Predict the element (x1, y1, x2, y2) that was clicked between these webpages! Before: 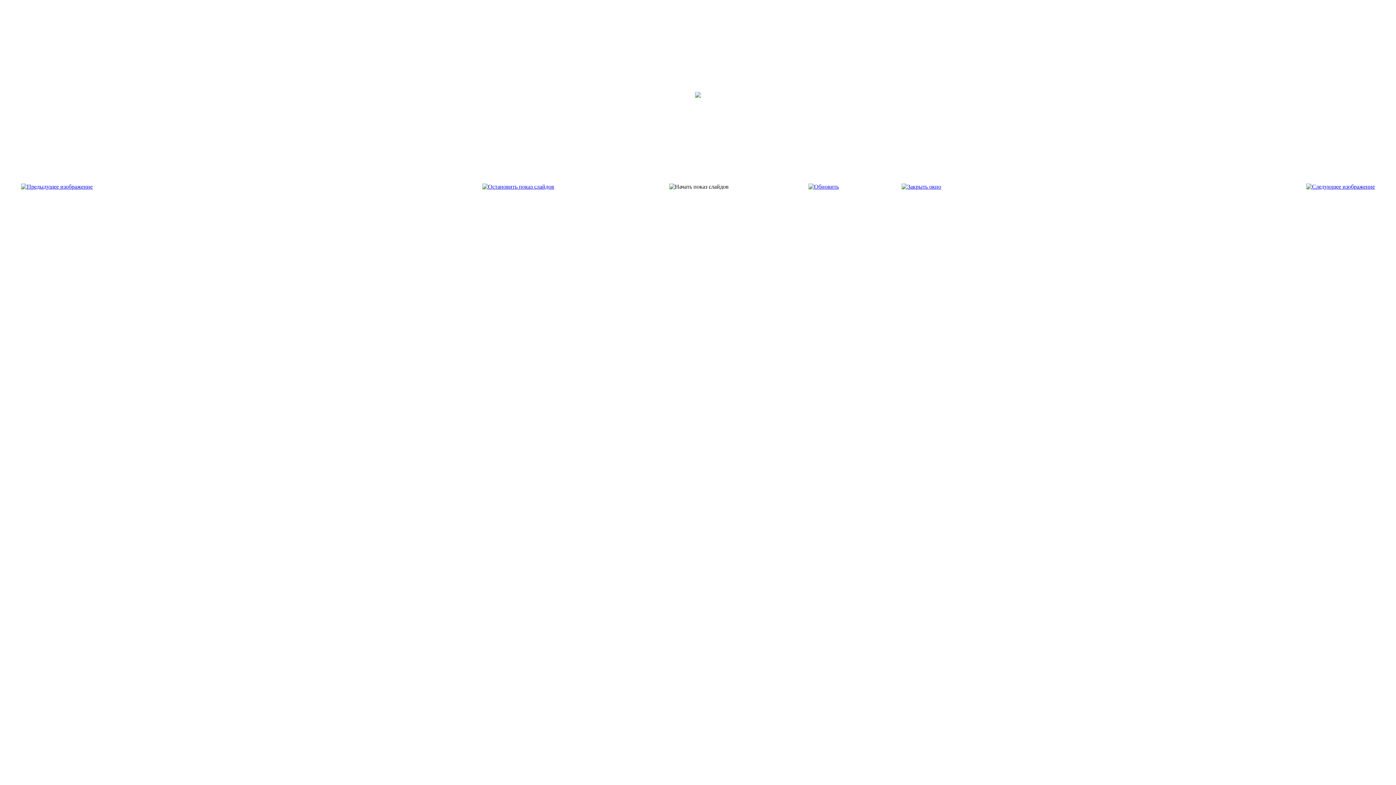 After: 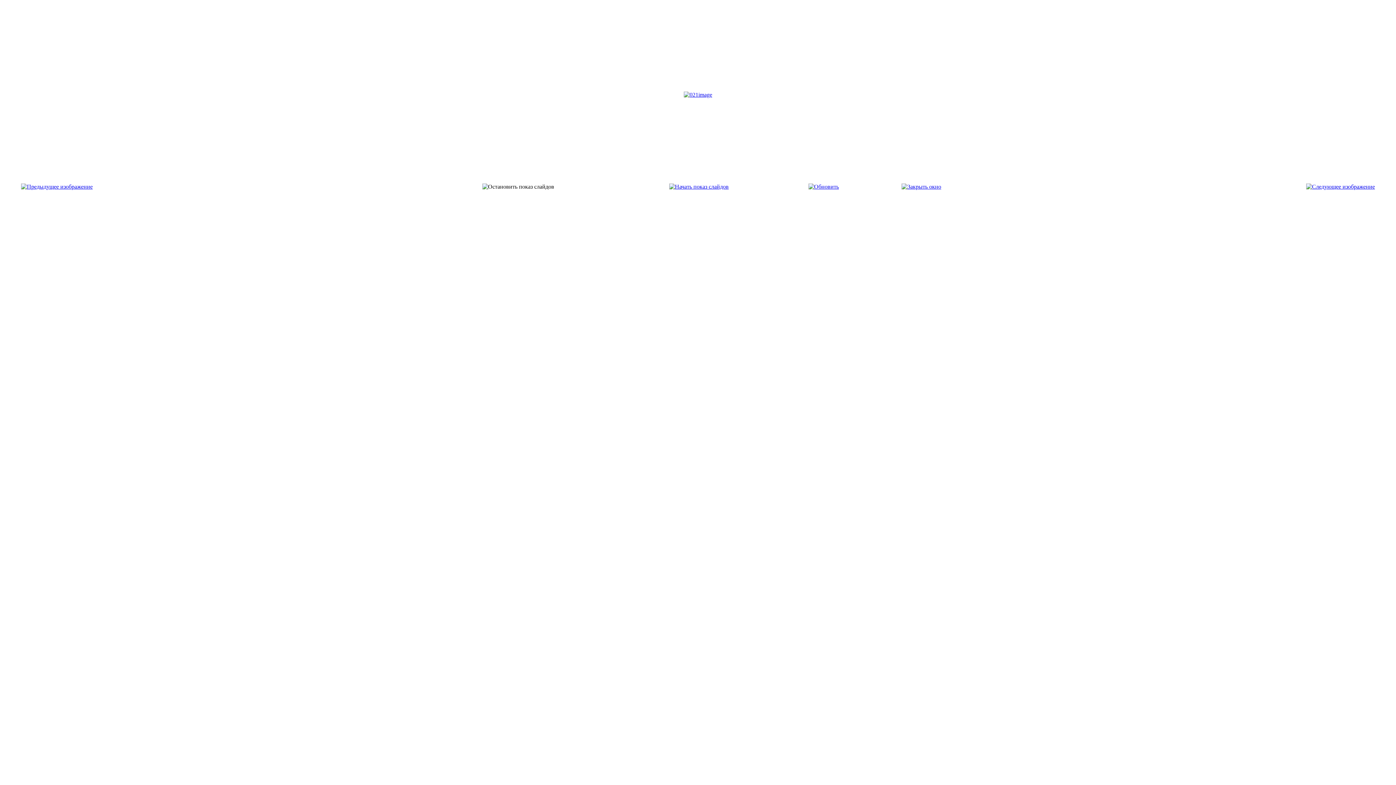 Action: bbox: (1306, 183, 1375, 189)